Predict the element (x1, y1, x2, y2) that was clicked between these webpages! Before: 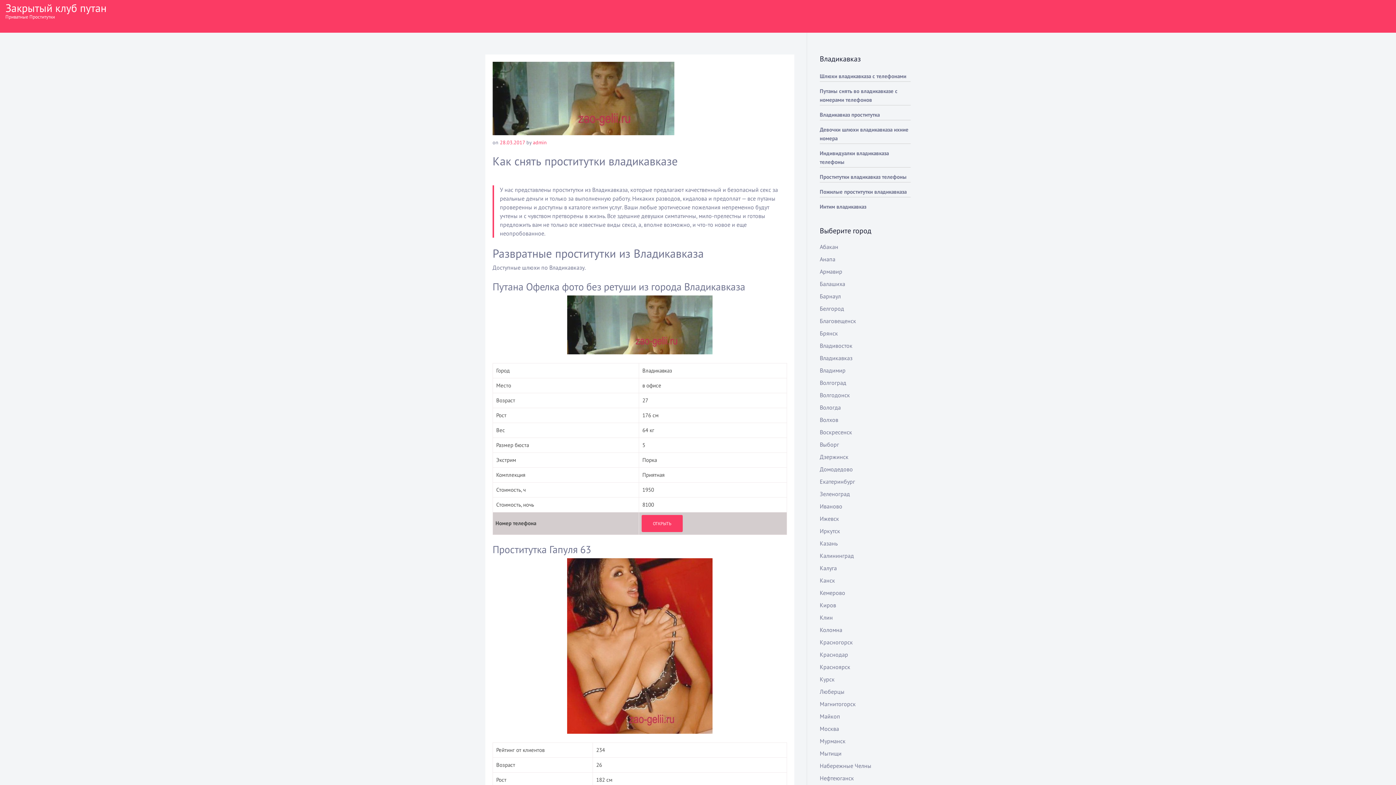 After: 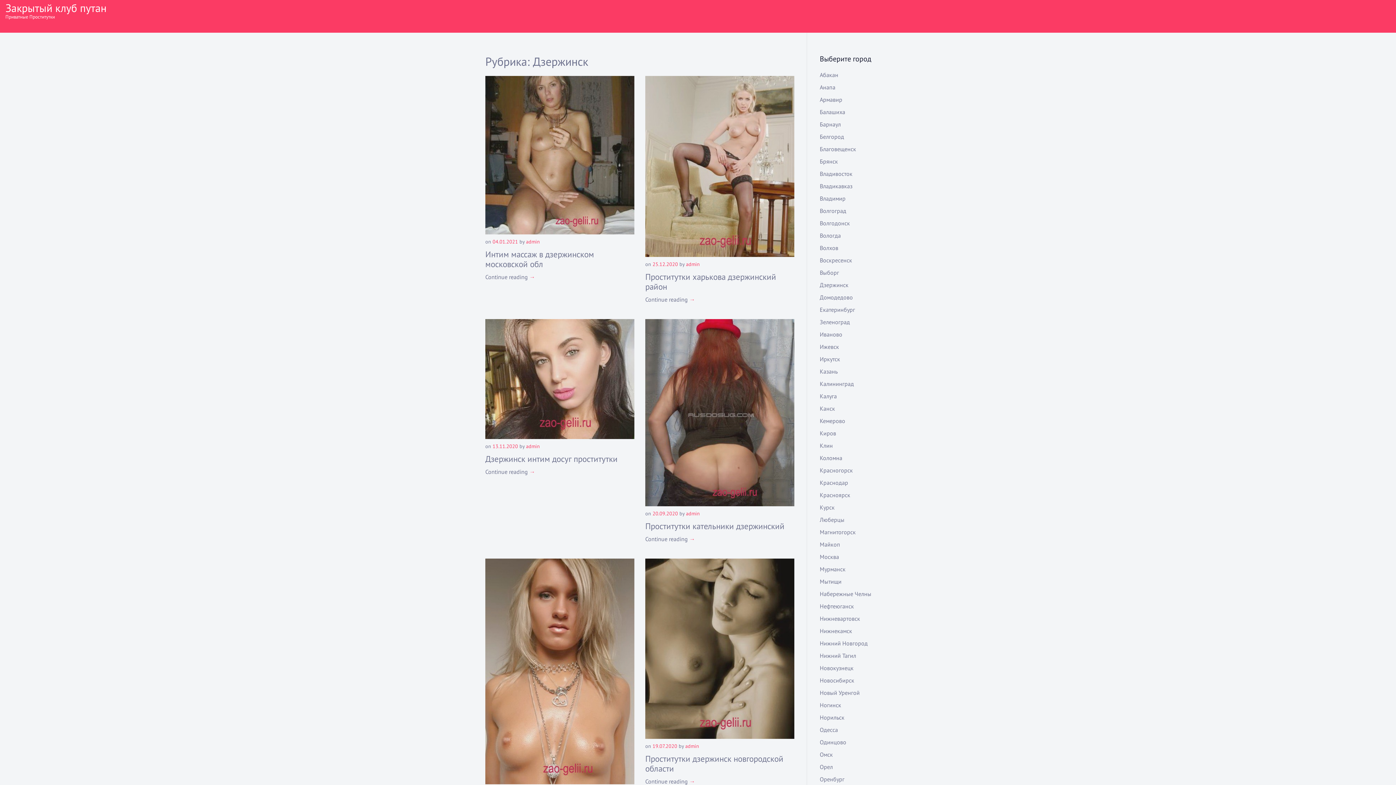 Action: label: Дзержинск bbox: (820, 453, 848, 460)